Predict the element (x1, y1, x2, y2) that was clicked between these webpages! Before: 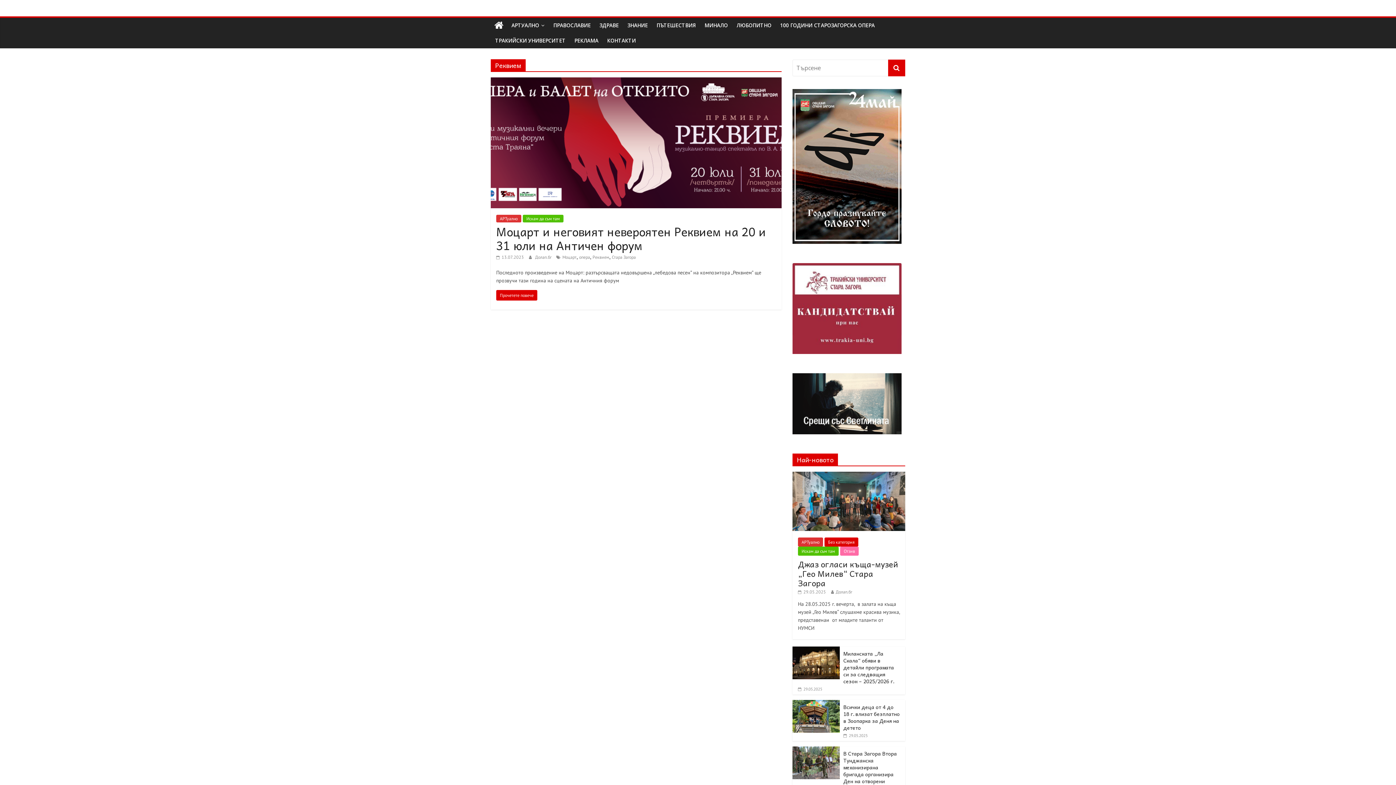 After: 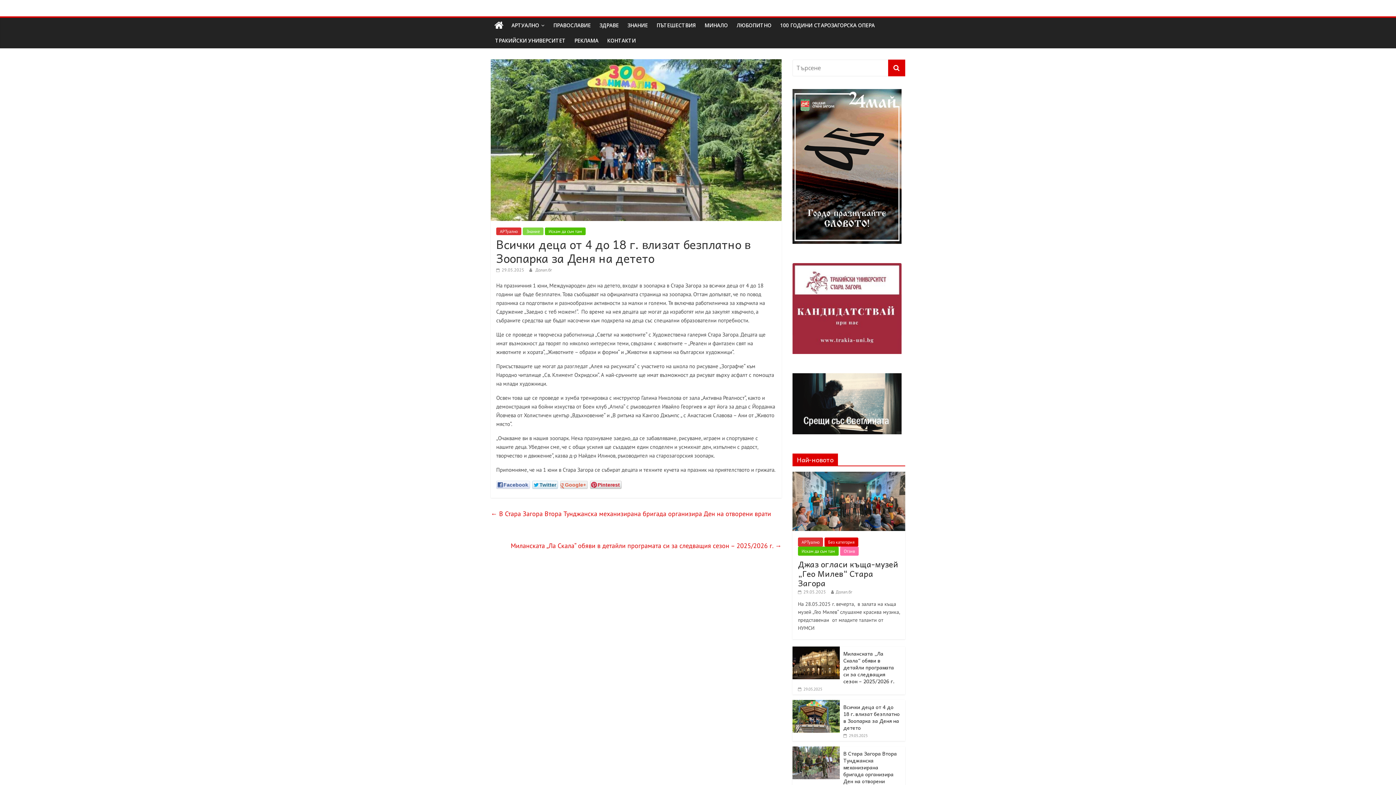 Action: label:  29.05.2025 bbox: (843, 733, 868, 738)